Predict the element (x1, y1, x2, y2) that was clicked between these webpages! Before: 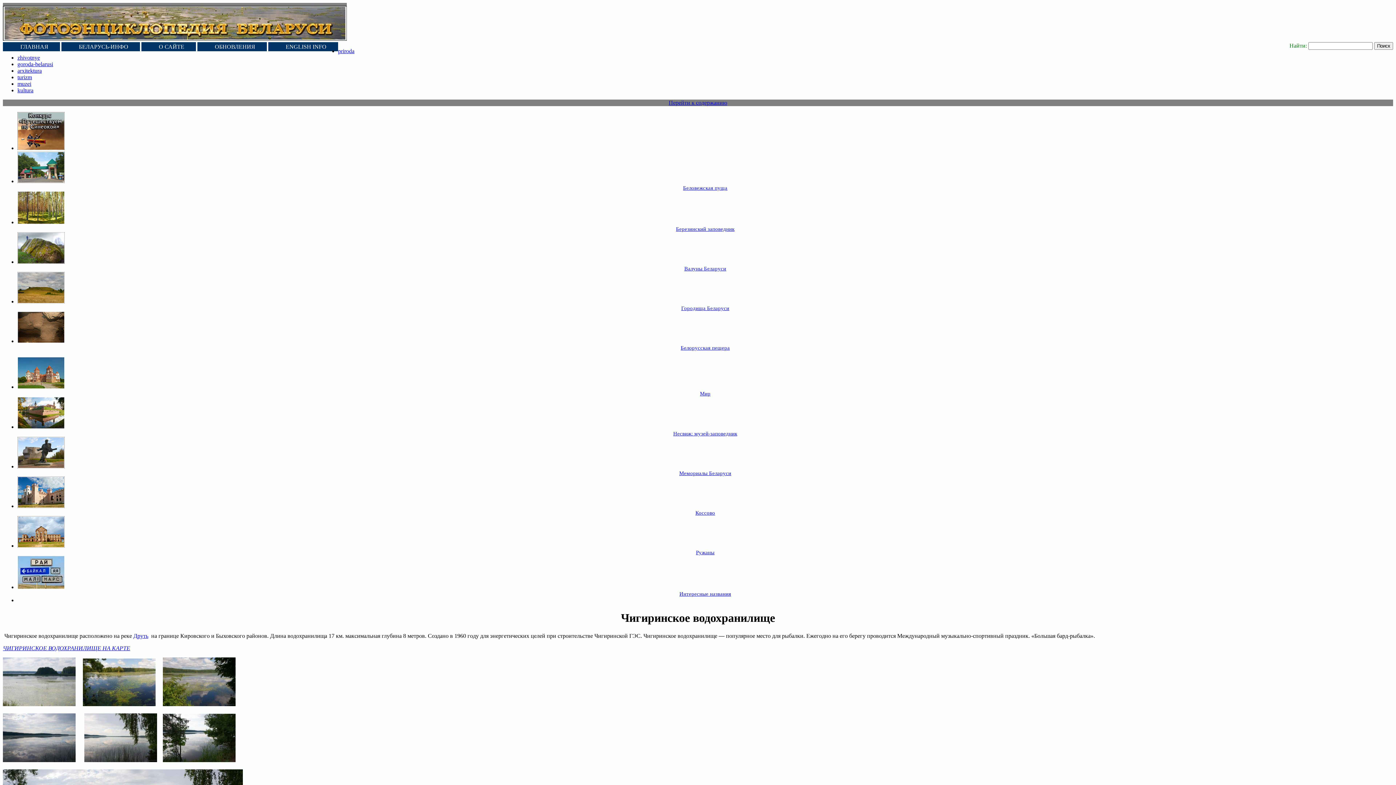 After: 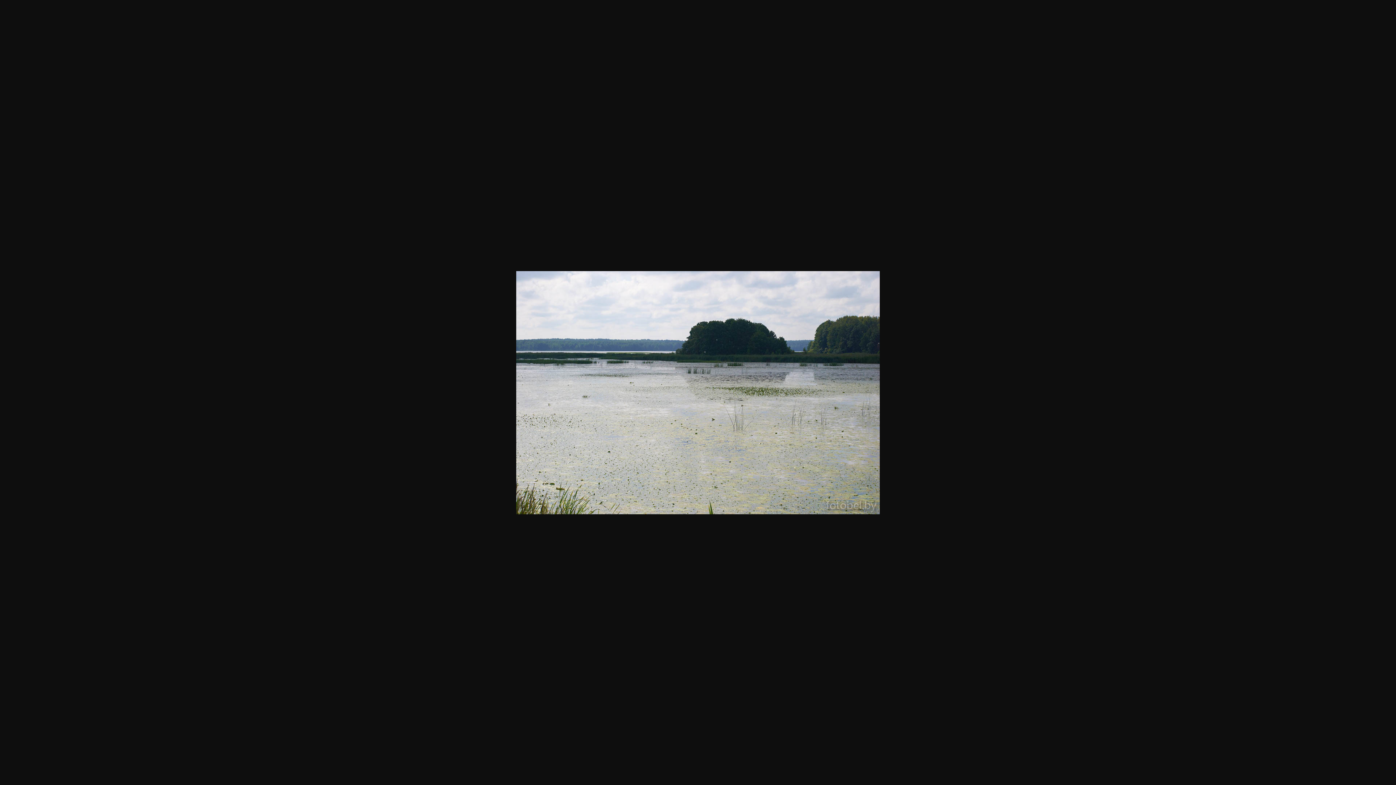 Action: bbox: (2, 701, 75, 707)